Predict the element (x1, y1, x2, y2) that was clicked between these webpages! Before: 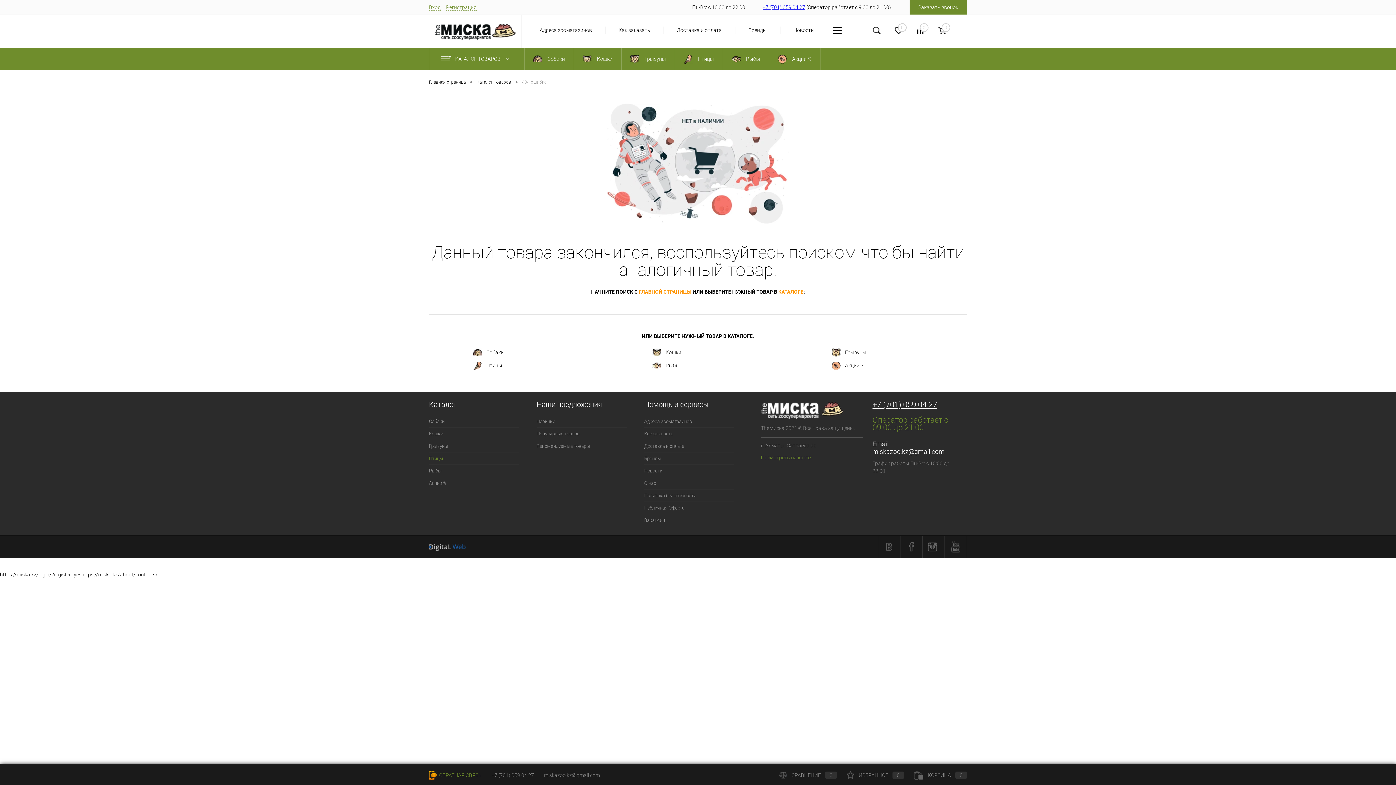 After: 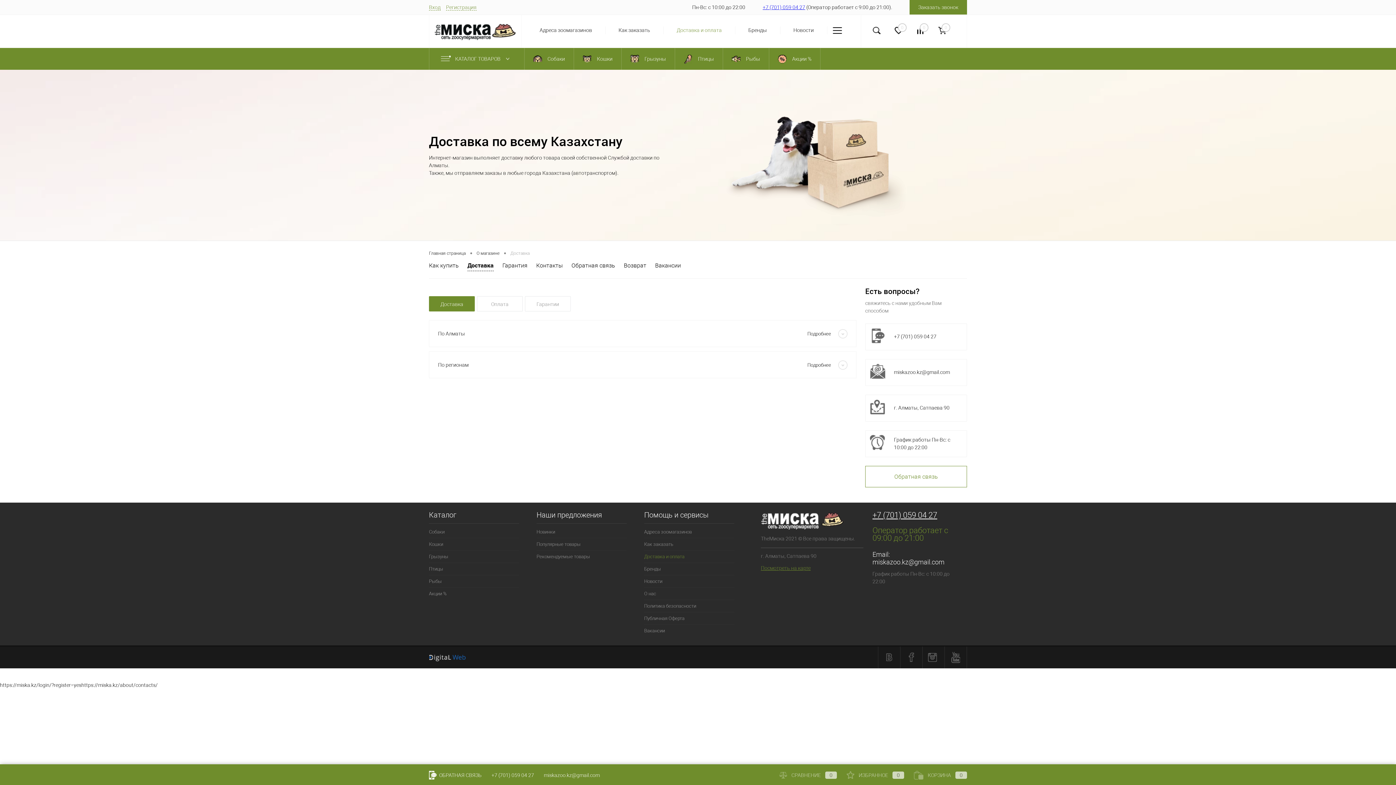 Action: bbox: (644, 440, 734, 452) label: Доставка и оплата